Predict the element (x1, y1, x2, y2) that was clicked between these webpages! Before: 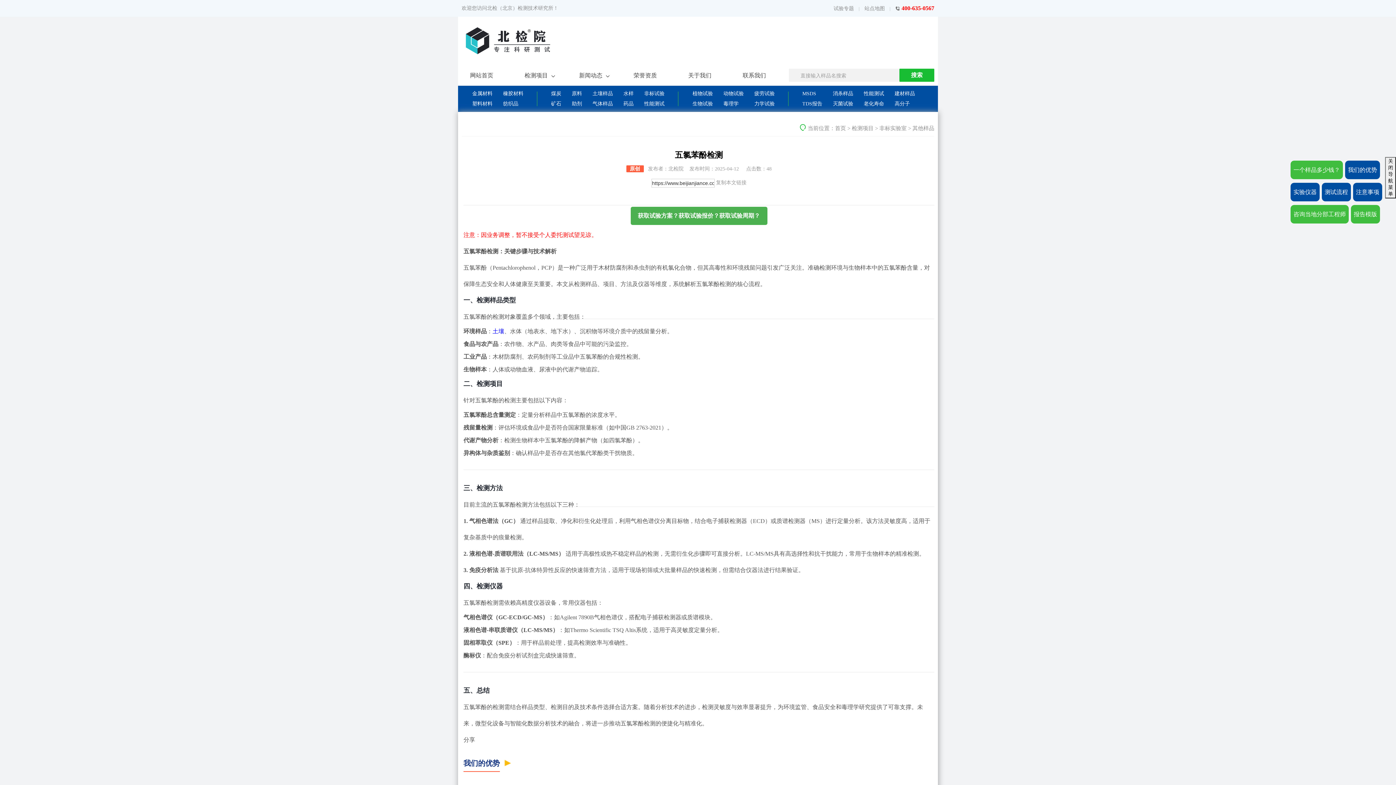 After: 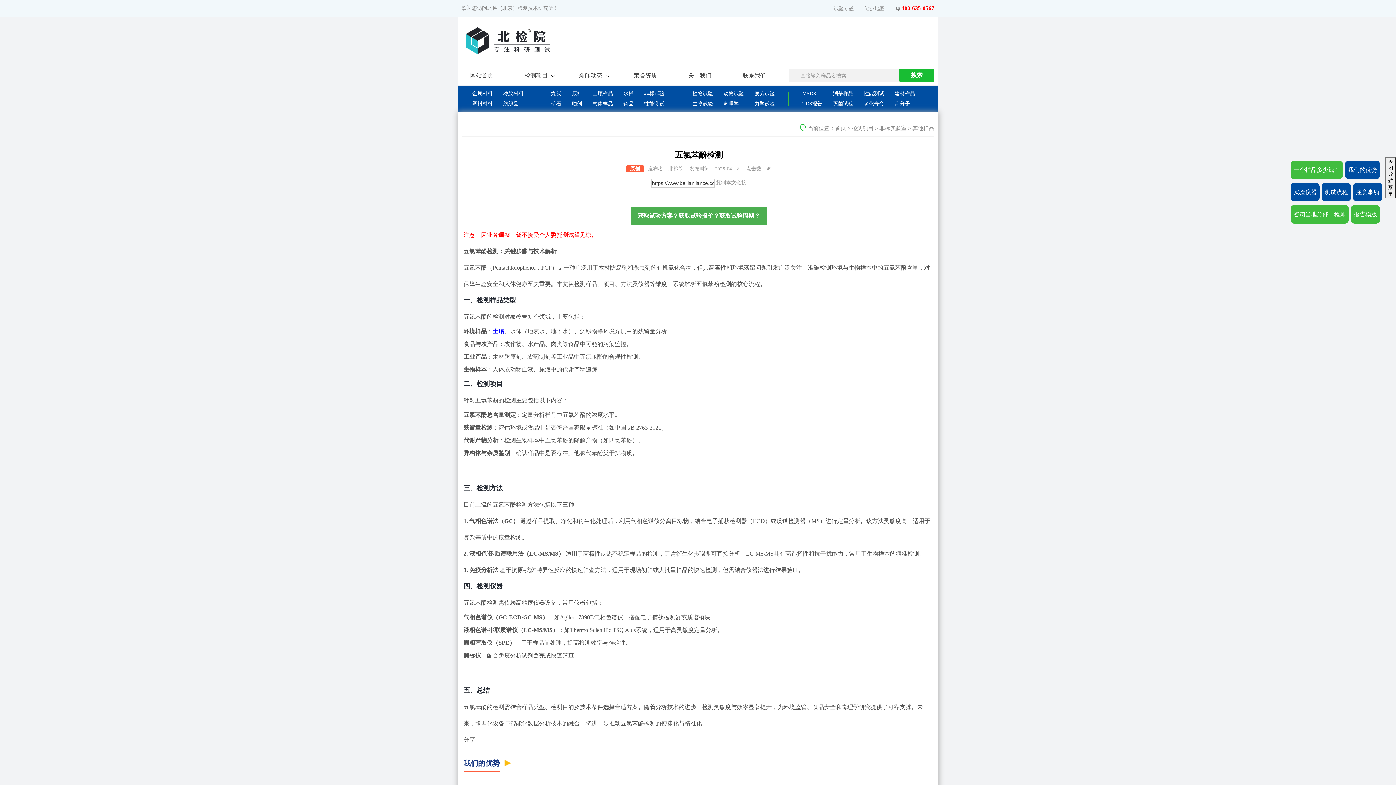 Action: label: TDS报告 bbox: (802, 100, 822, 107)